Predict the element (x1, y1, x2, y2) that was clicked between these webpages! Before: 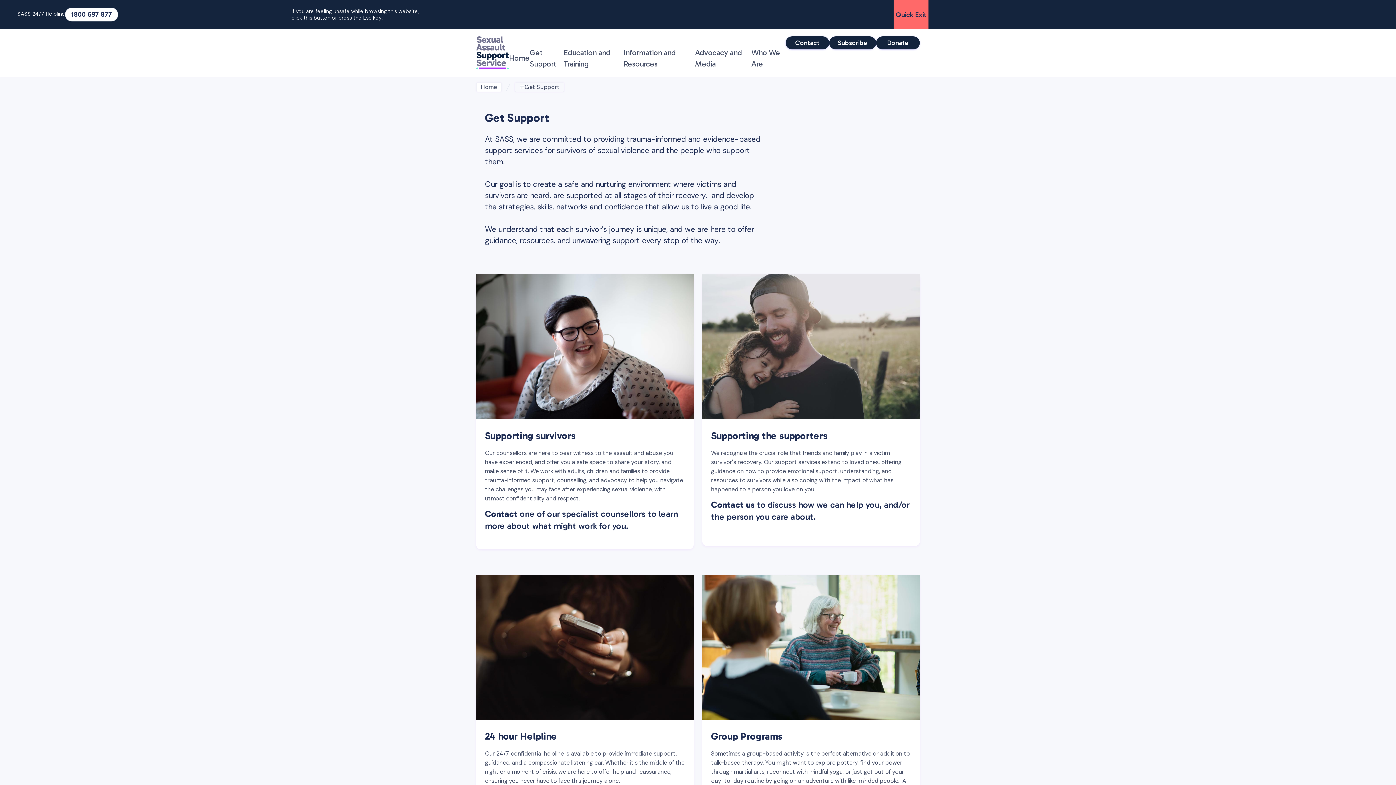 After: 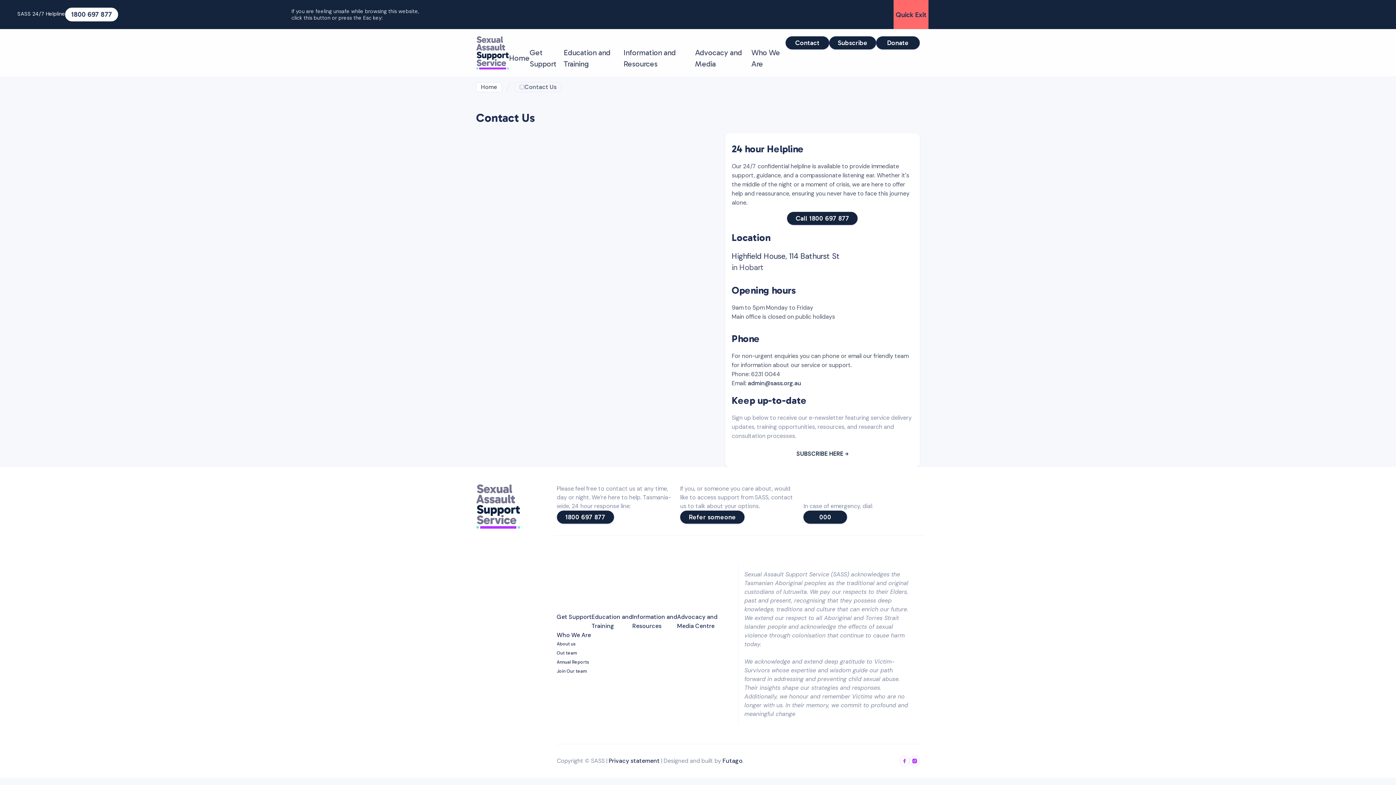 Action: bbox: (485, 508, 517, 519) label: Contact